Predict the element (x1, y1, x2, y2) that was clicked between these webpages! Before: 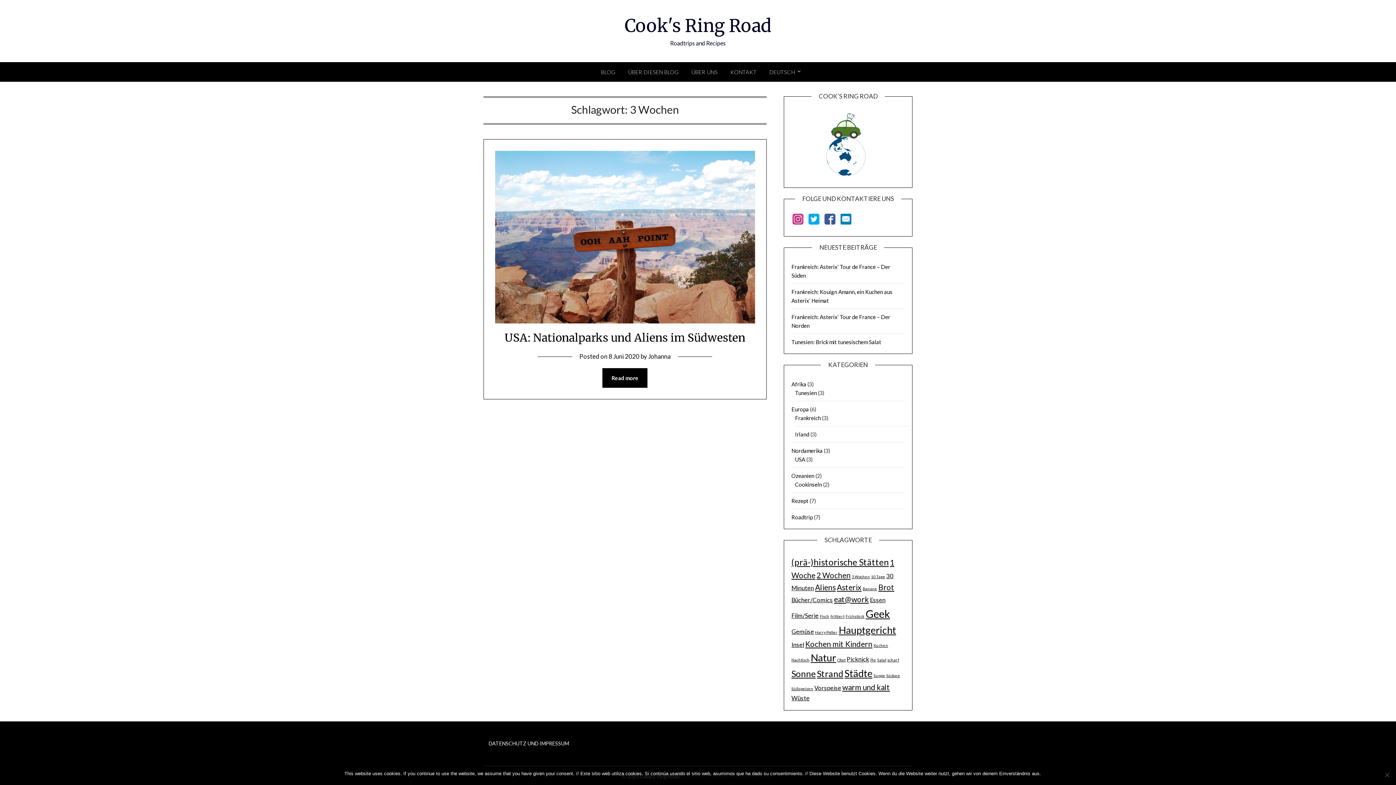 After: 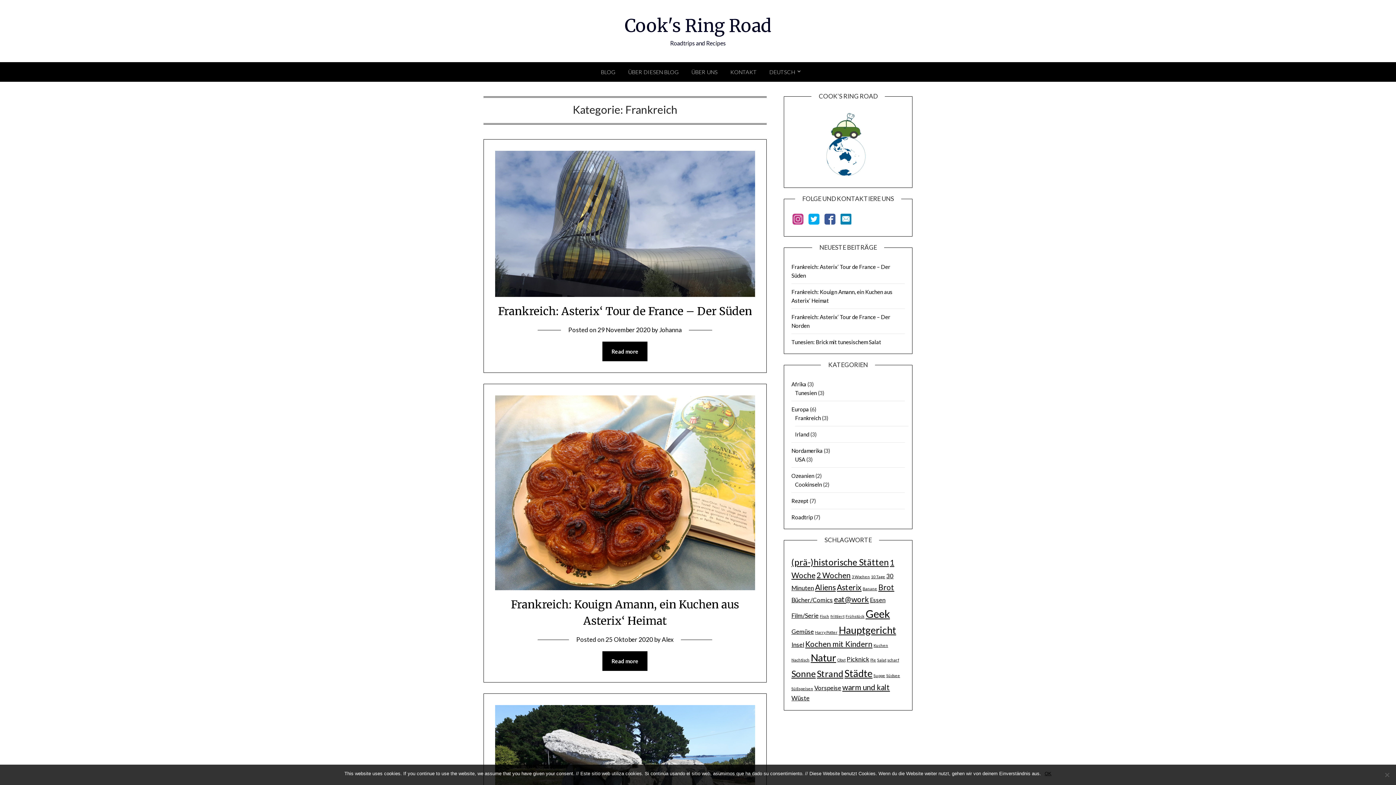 Action: label: Frankreich bbox: (795, 414, 821, 421)